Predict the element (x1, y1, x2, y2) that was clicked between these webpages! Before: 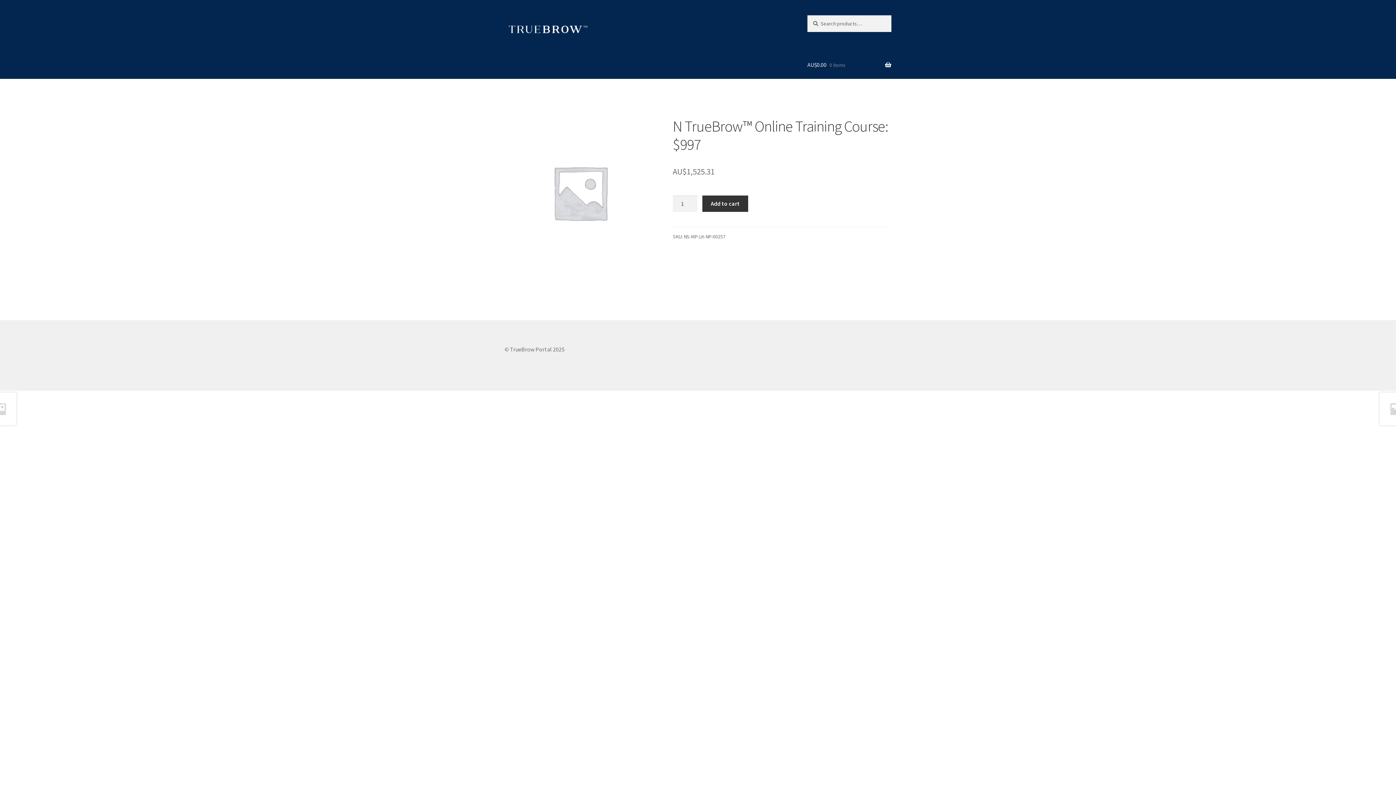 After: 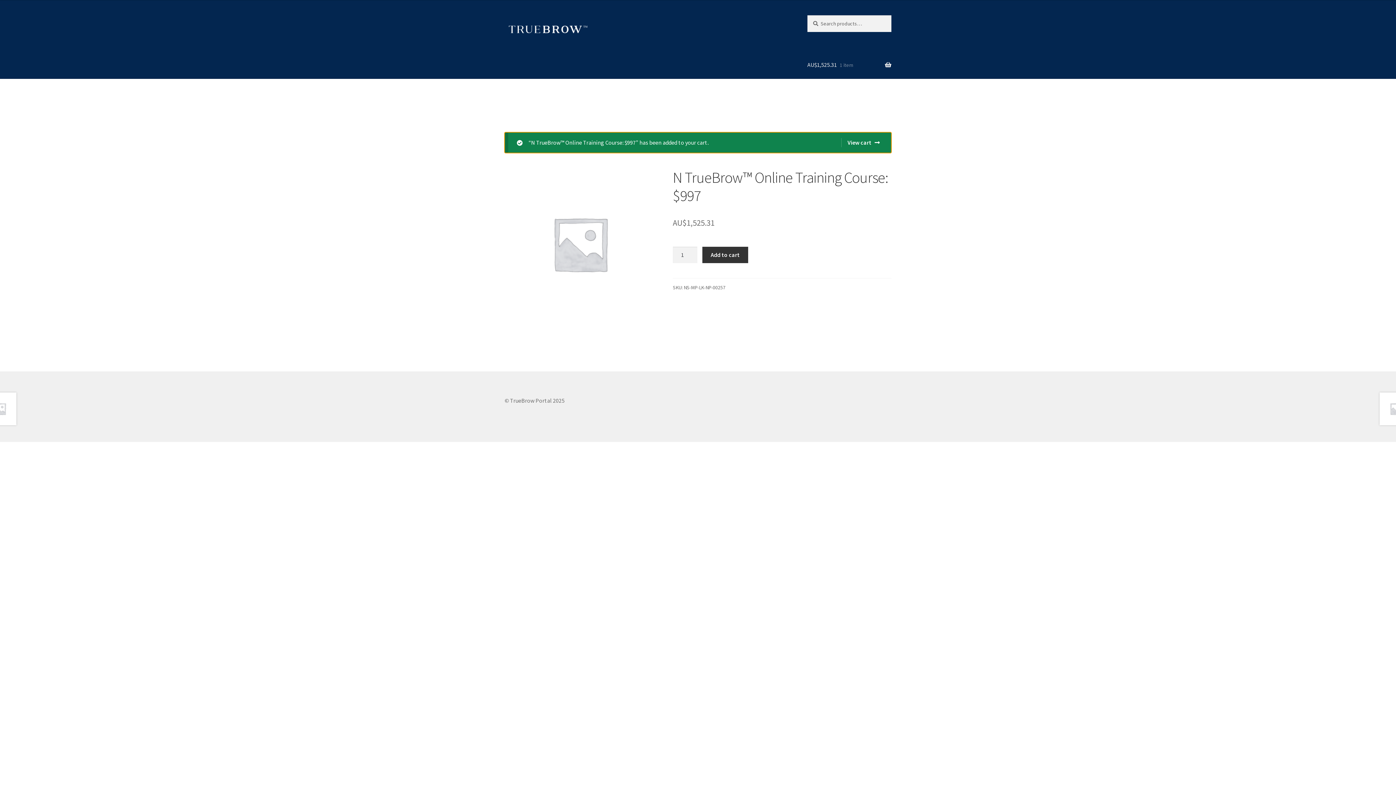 Action: label: Add to cart bbox: (702, 195, 748, 211)